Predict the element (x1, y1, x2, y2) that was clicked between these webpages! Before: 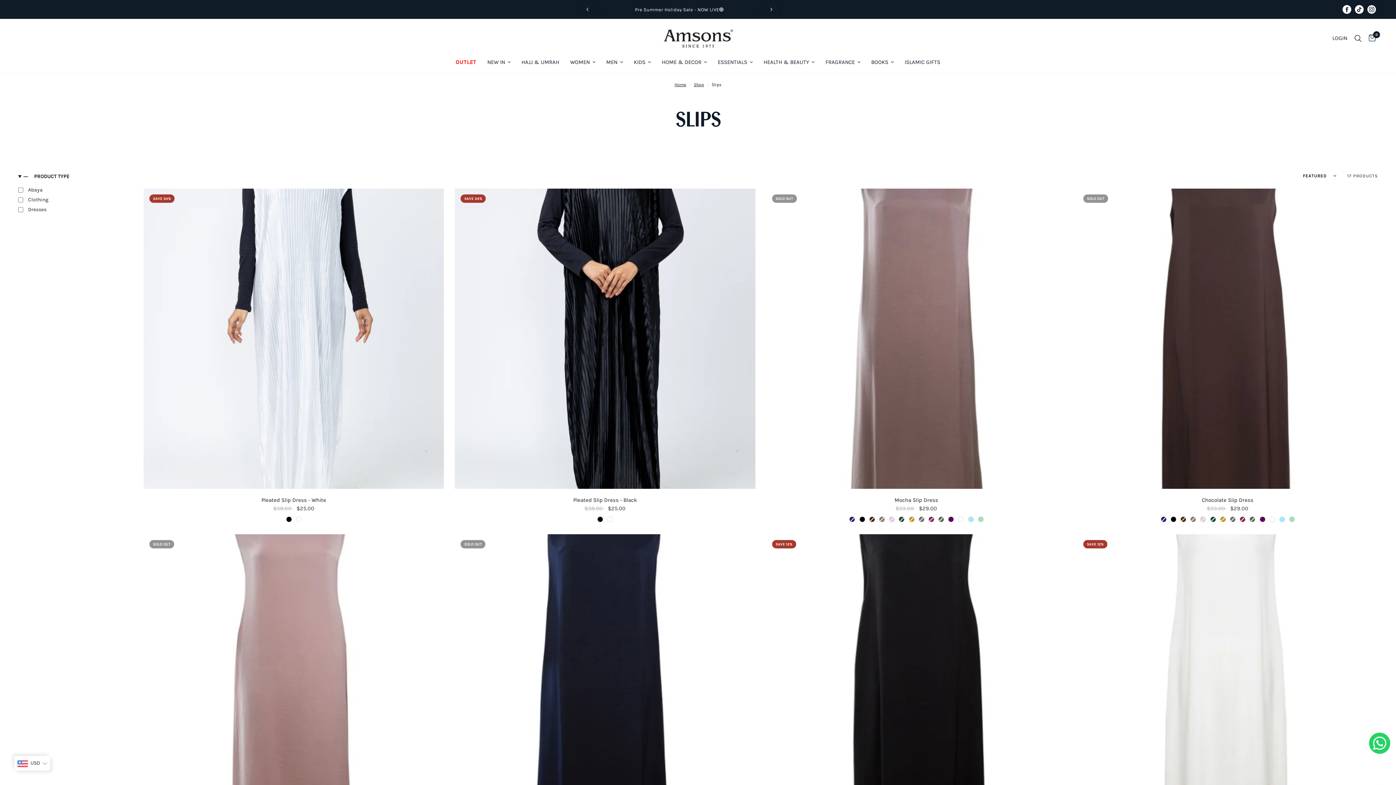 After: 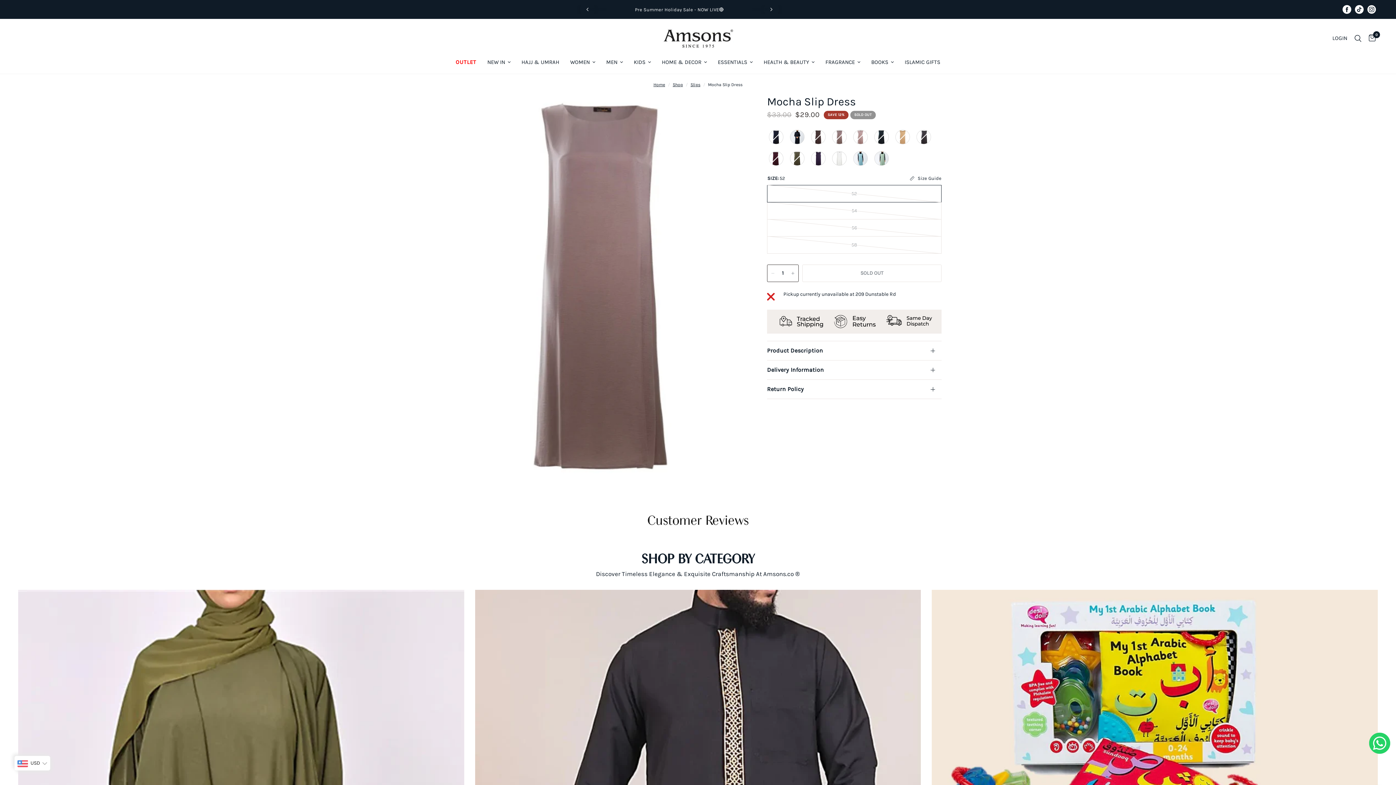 Action: label: QUICK VIEW bbox: (766, 188, 1066, 489)